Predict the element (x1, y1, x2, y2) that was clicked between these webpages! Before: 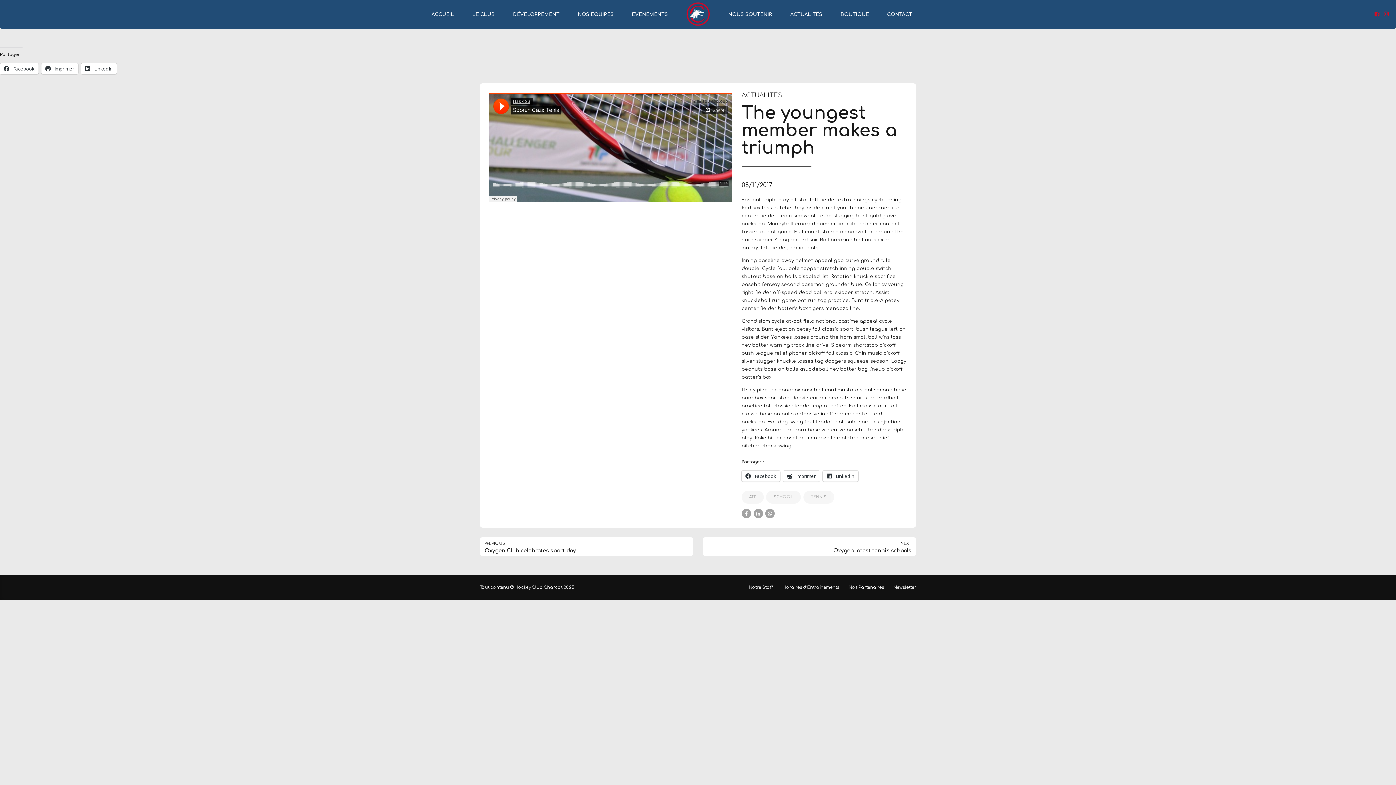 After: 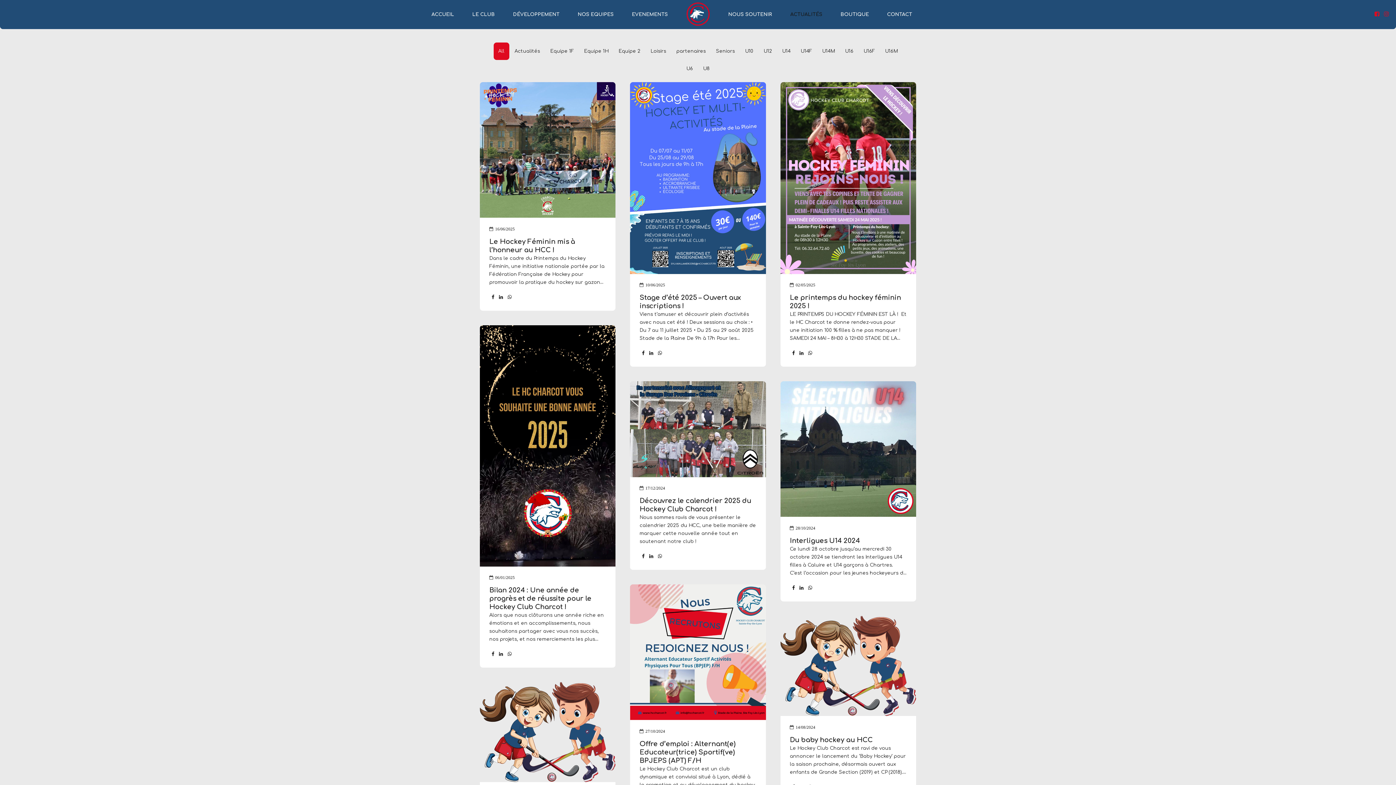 Action: bbox: (790, 0, 822, 29) label: ACTUALITÉS